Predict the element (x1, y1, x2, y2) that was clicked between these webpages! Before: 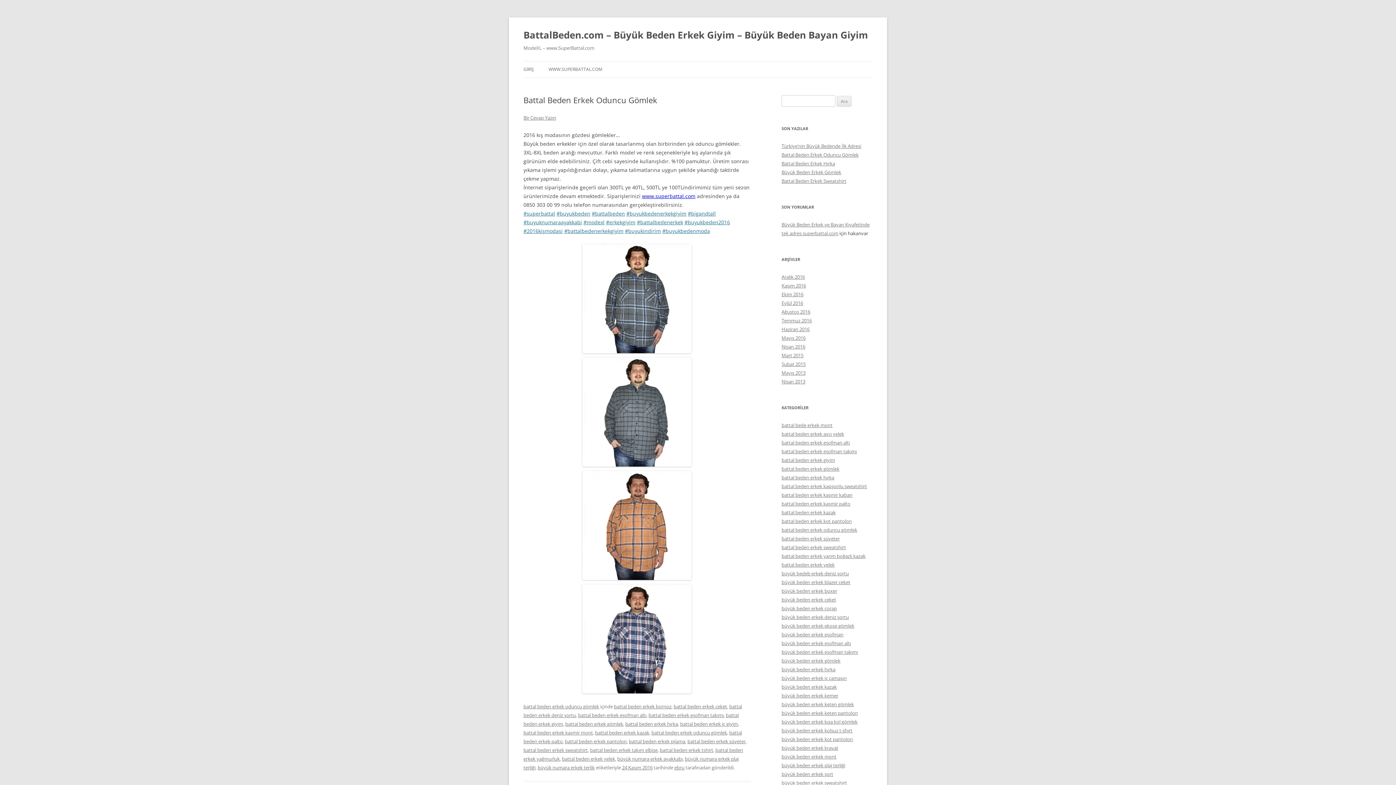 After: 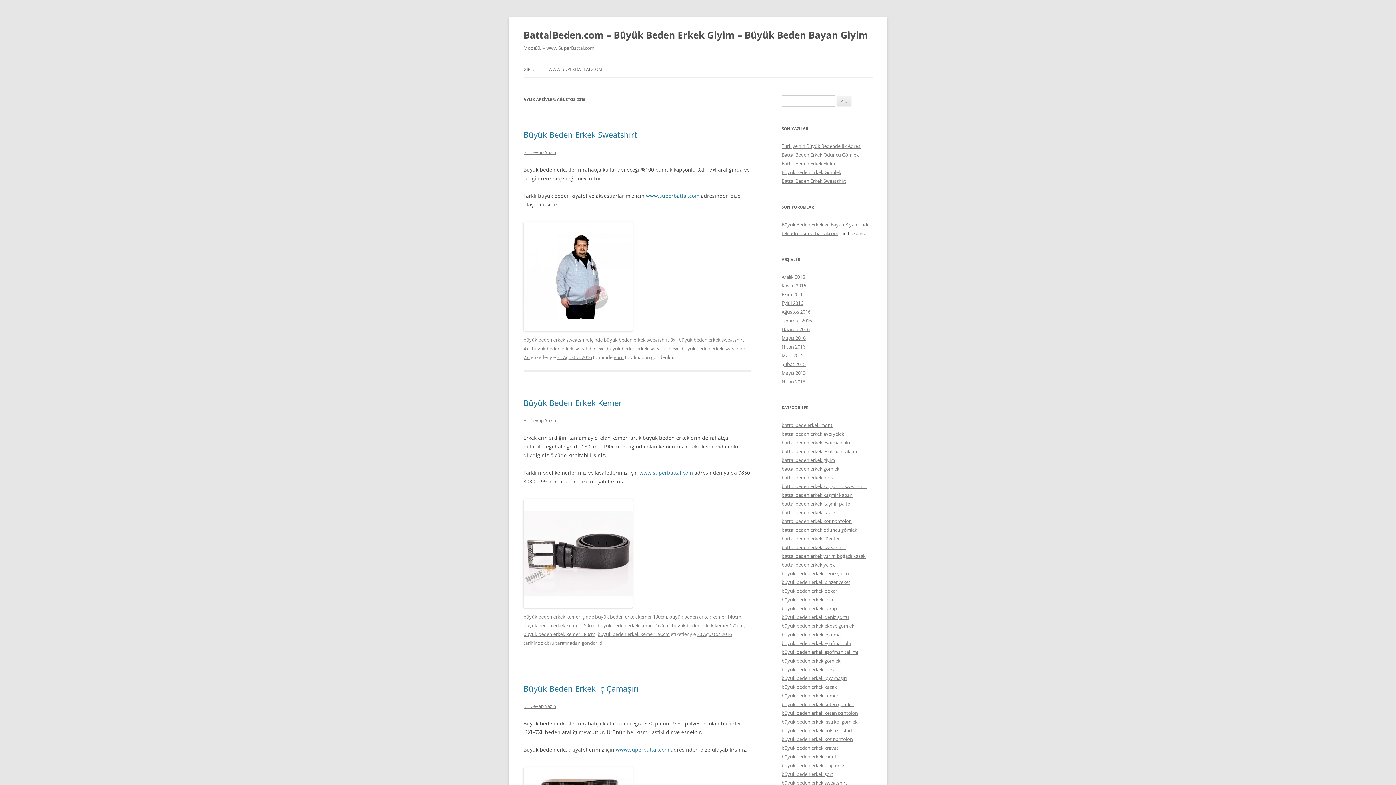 Action: bbox: (781, 308, 810, 315) label: Ağustos 2016